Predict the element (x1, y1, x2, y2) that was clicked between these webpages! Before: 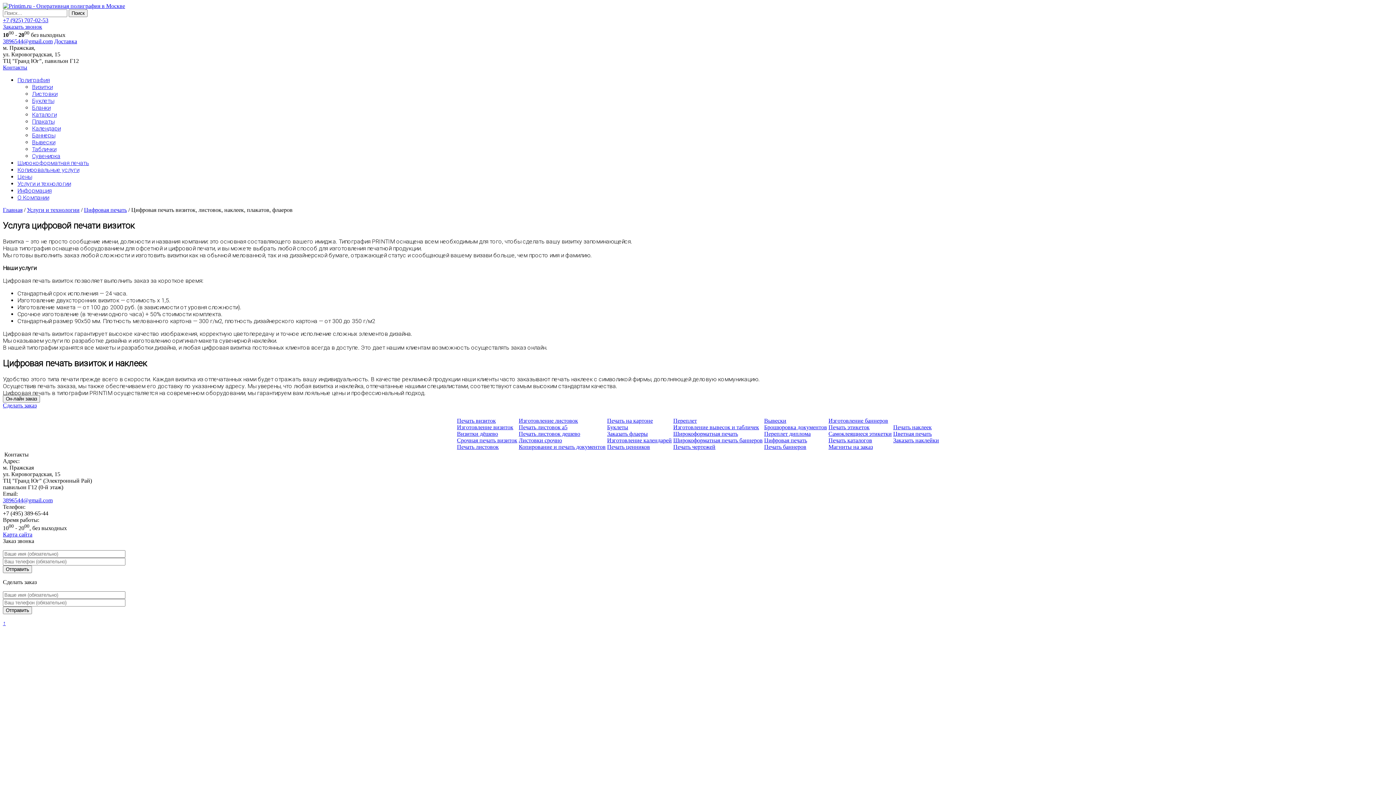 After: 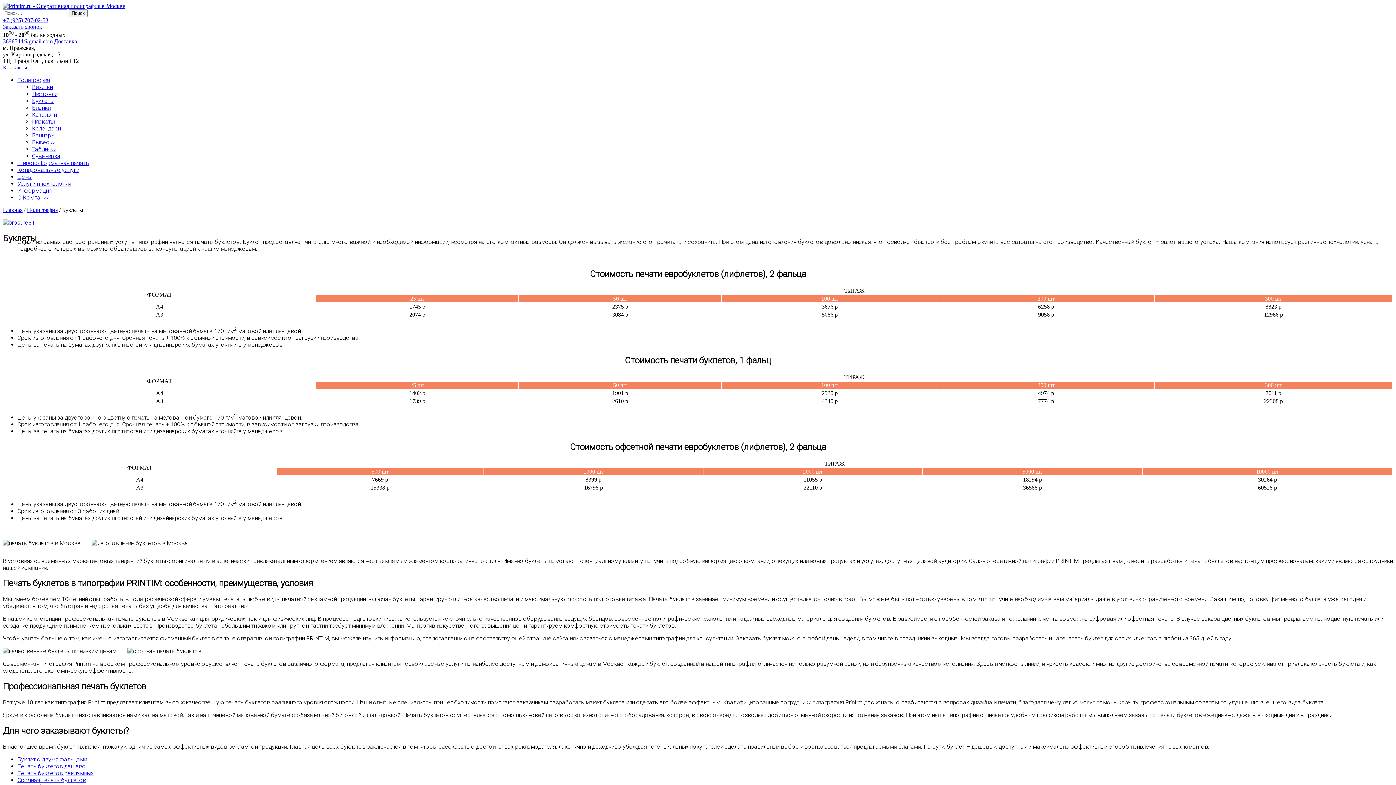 Action: bbox: (32, 97, 54, 104) label: Буклеты